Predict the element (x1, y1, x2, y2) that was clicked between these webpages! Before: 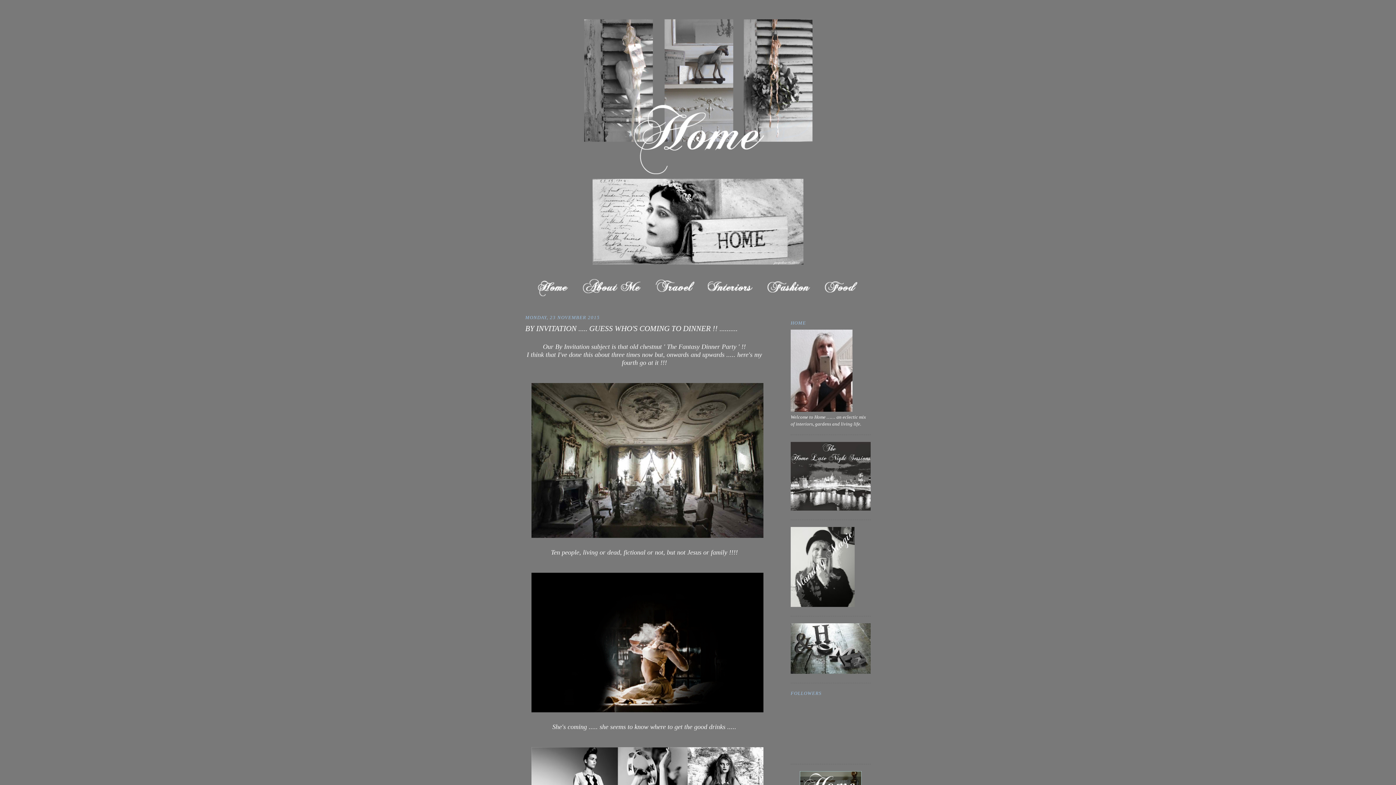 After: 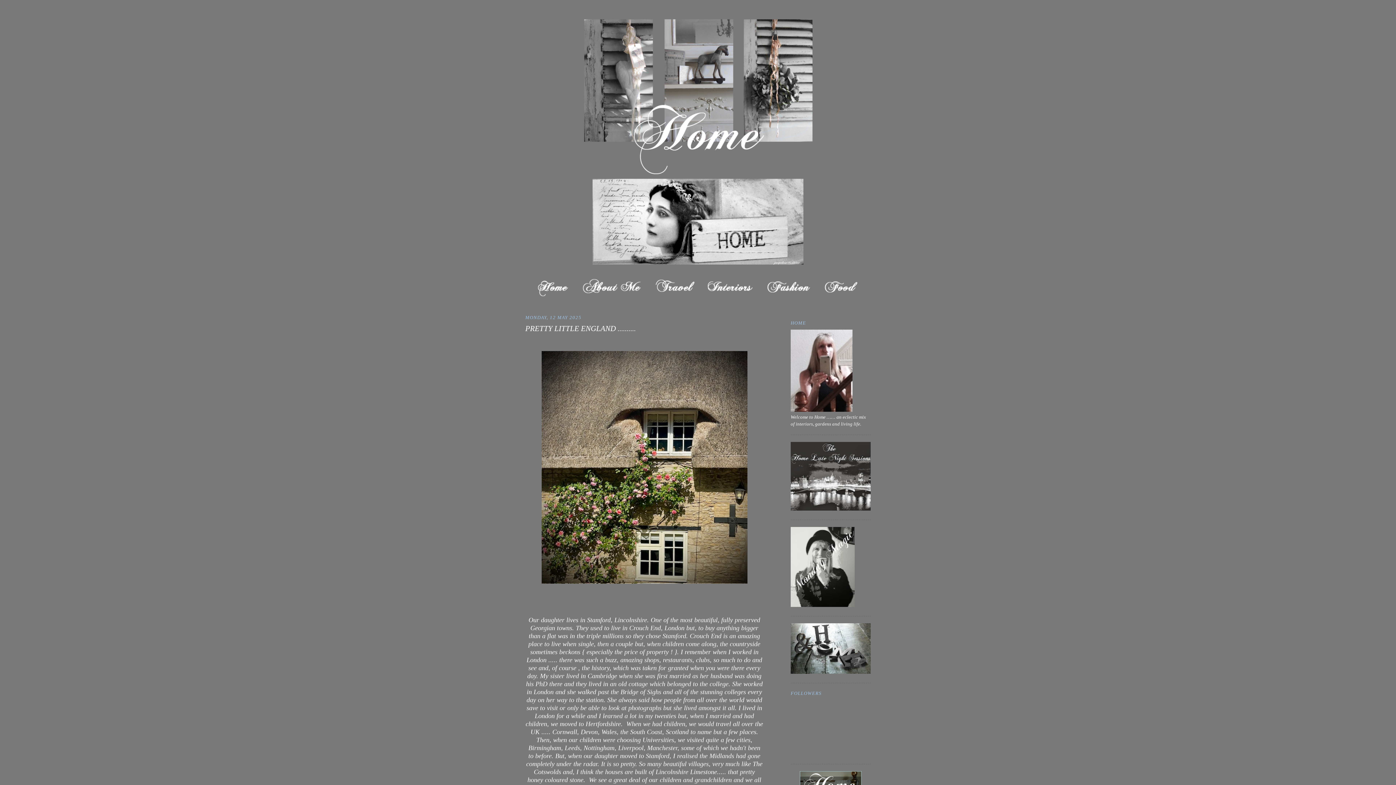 Action: bbox: (790, 669, 870, 675)